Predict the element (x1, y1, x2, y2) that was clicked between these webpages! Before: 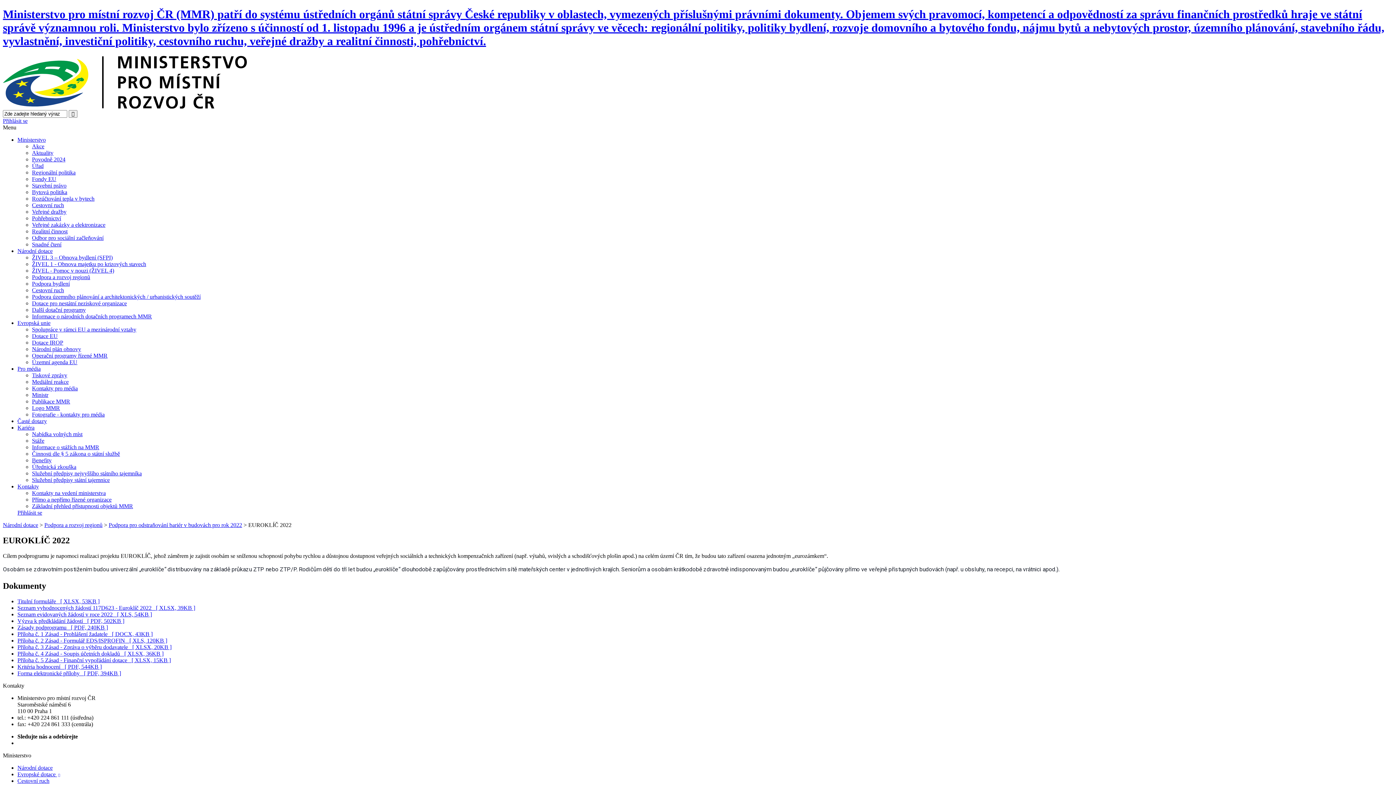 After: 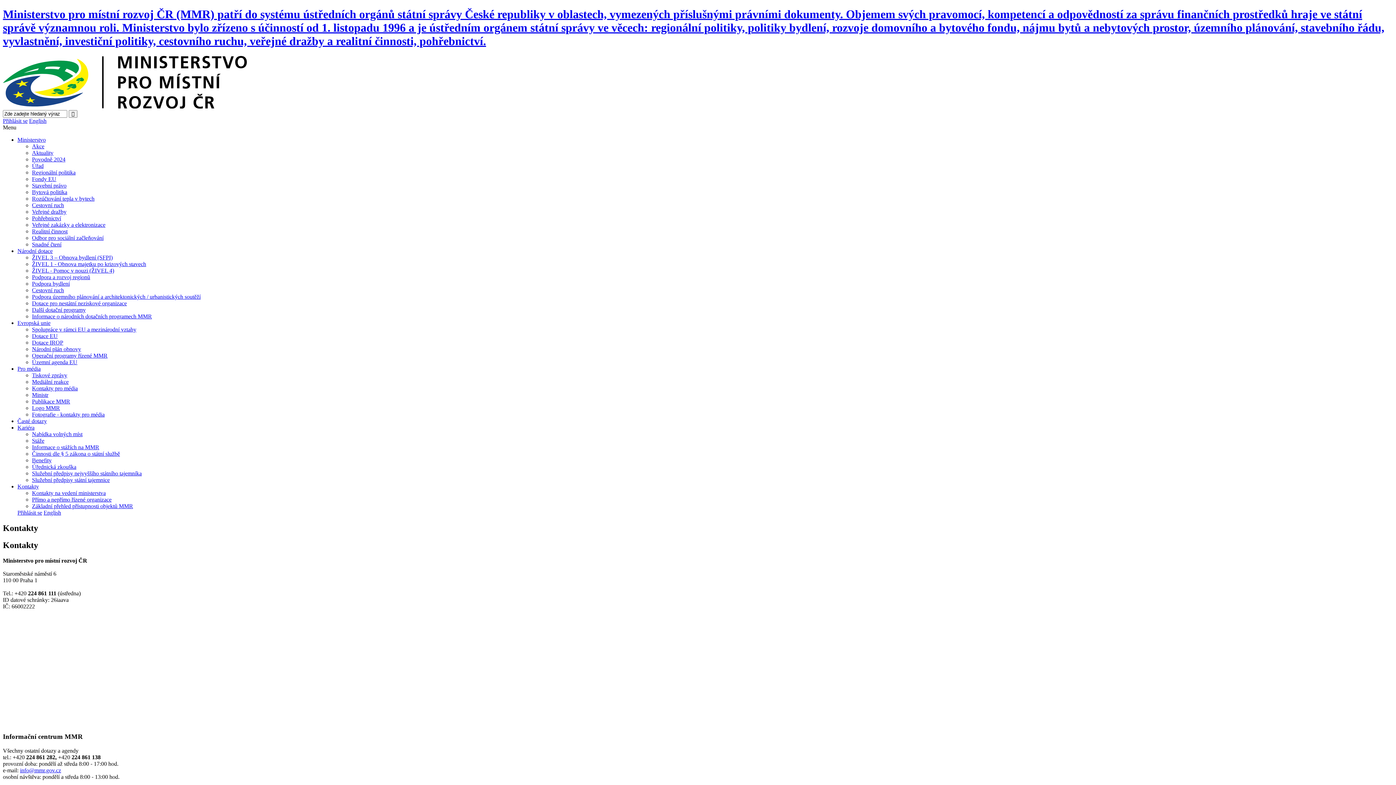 Action: label: Kontakty bbox: (17, 483, 38, 489)